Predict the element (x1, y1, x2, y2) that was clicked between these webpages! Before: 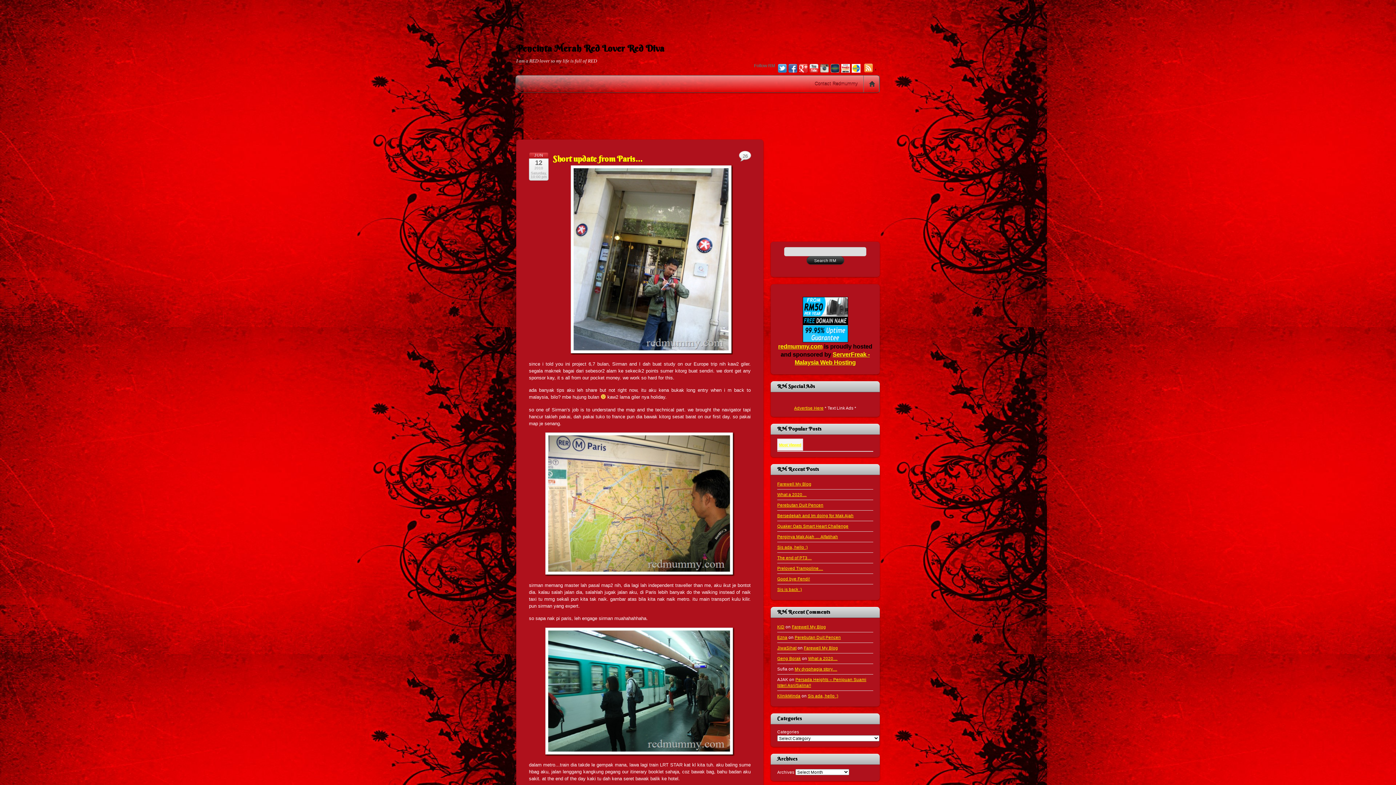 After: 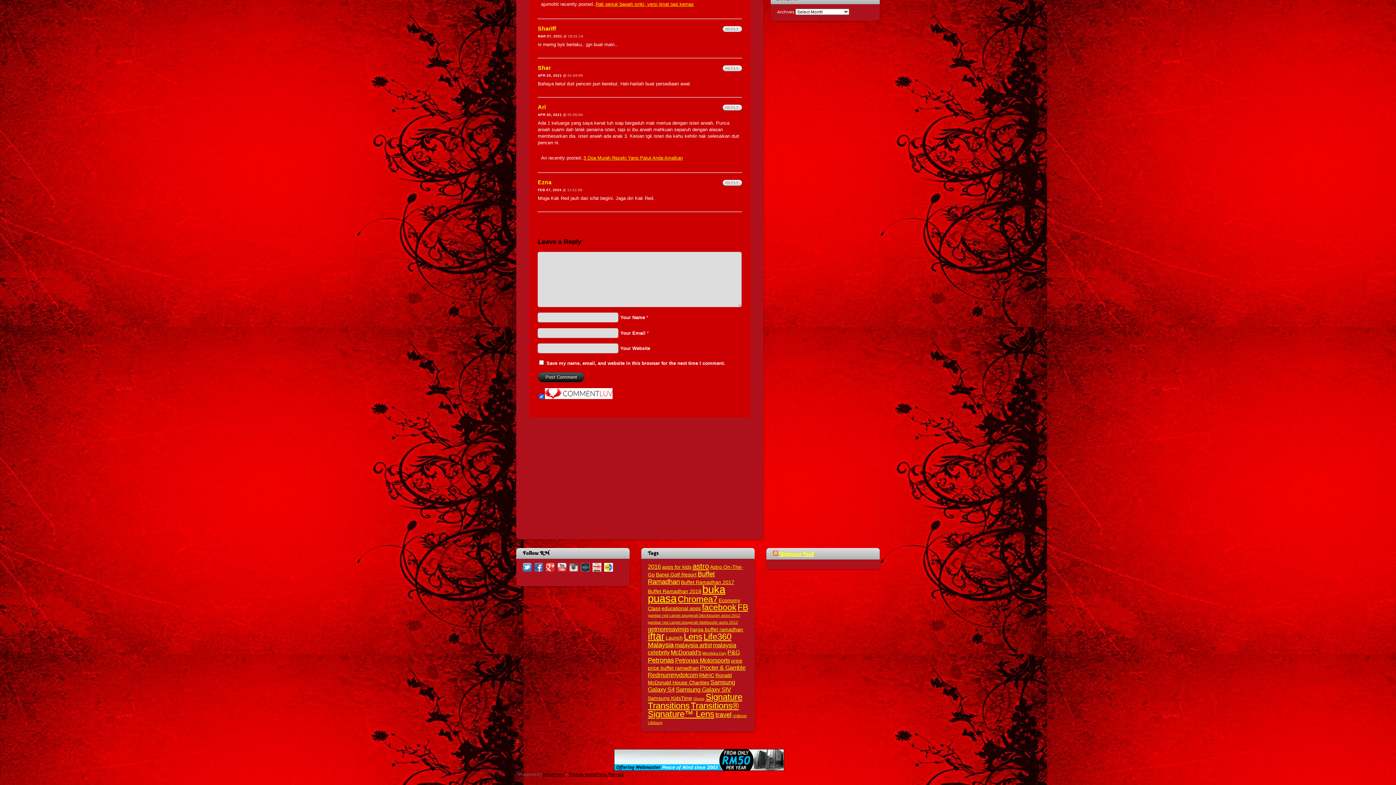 Action: bbox: (794, 635, 841, 639) label: Perebutan Duit Pencen